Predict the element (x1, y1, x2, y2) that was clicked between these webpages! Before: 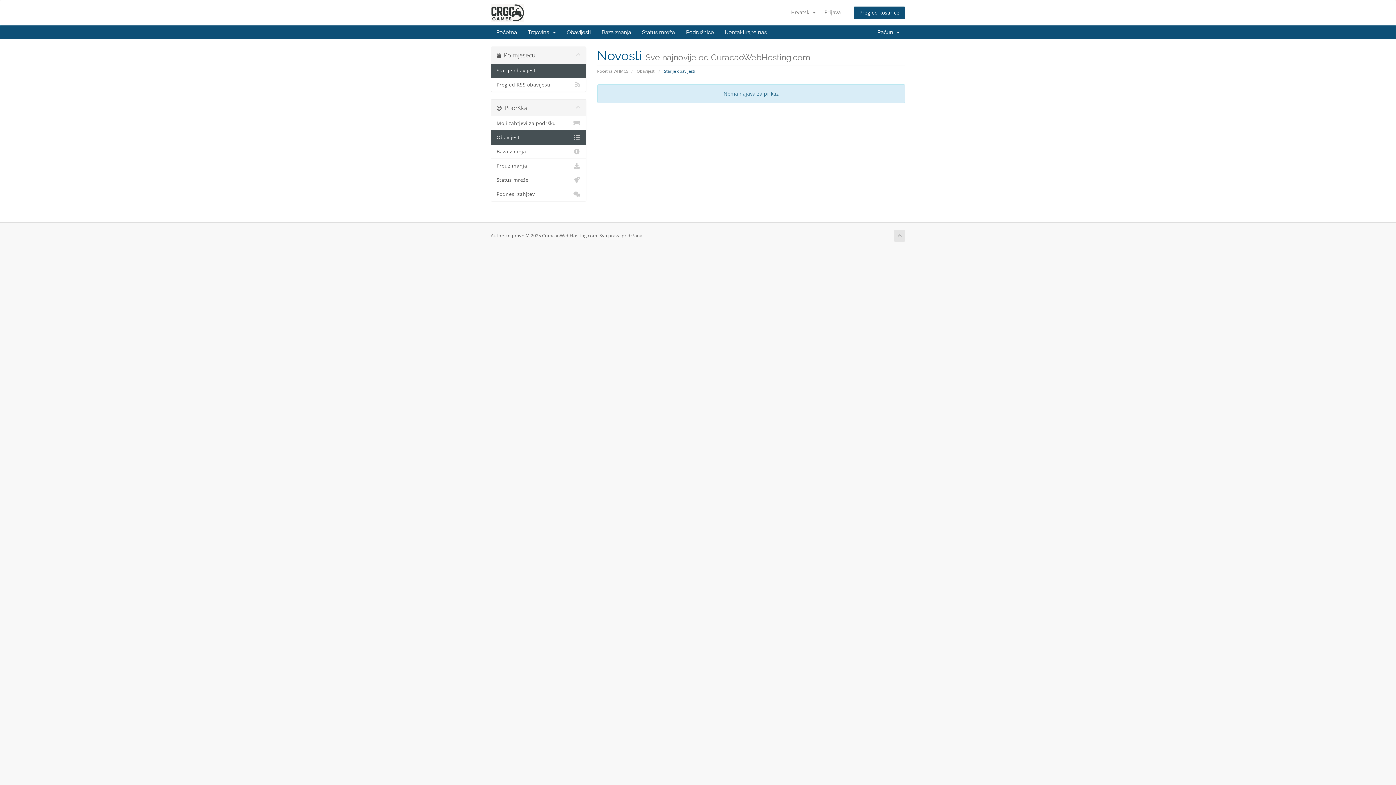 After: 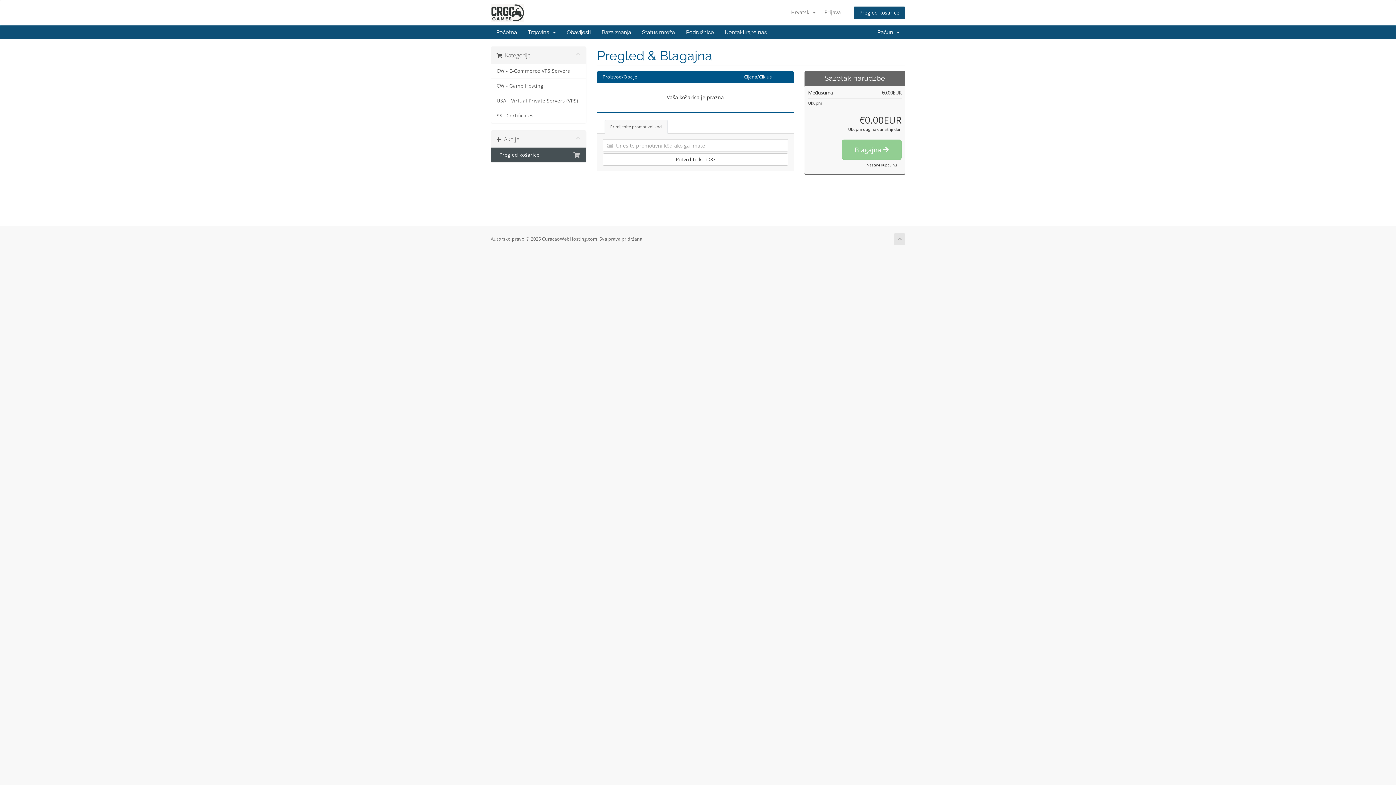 Action: label: Pregled košarice bbox: (853, 6, 905, 19)